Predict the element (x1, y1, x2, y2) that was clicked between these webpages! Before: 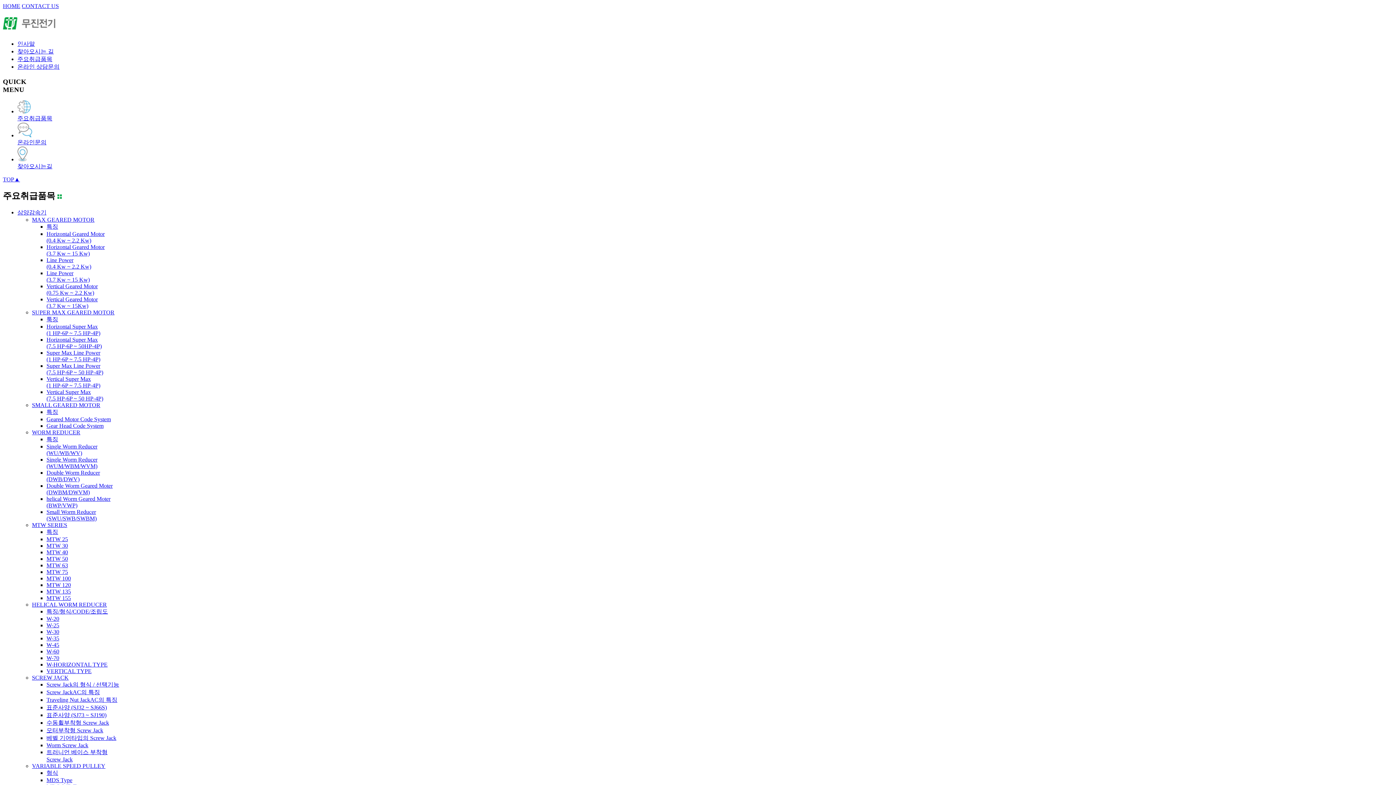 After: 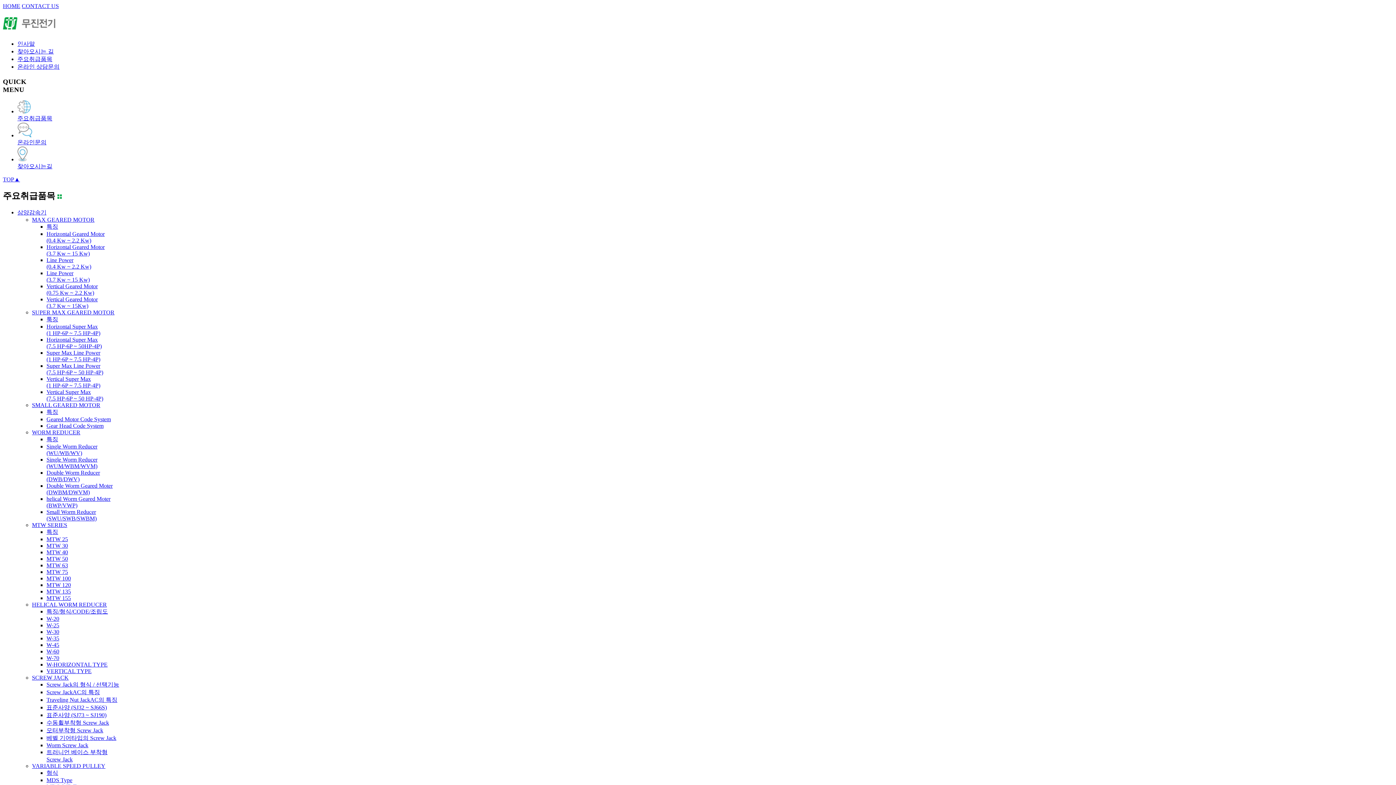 Action: label: HELICAL WORM REDUCER bbox: (32, 601, 106, 608)